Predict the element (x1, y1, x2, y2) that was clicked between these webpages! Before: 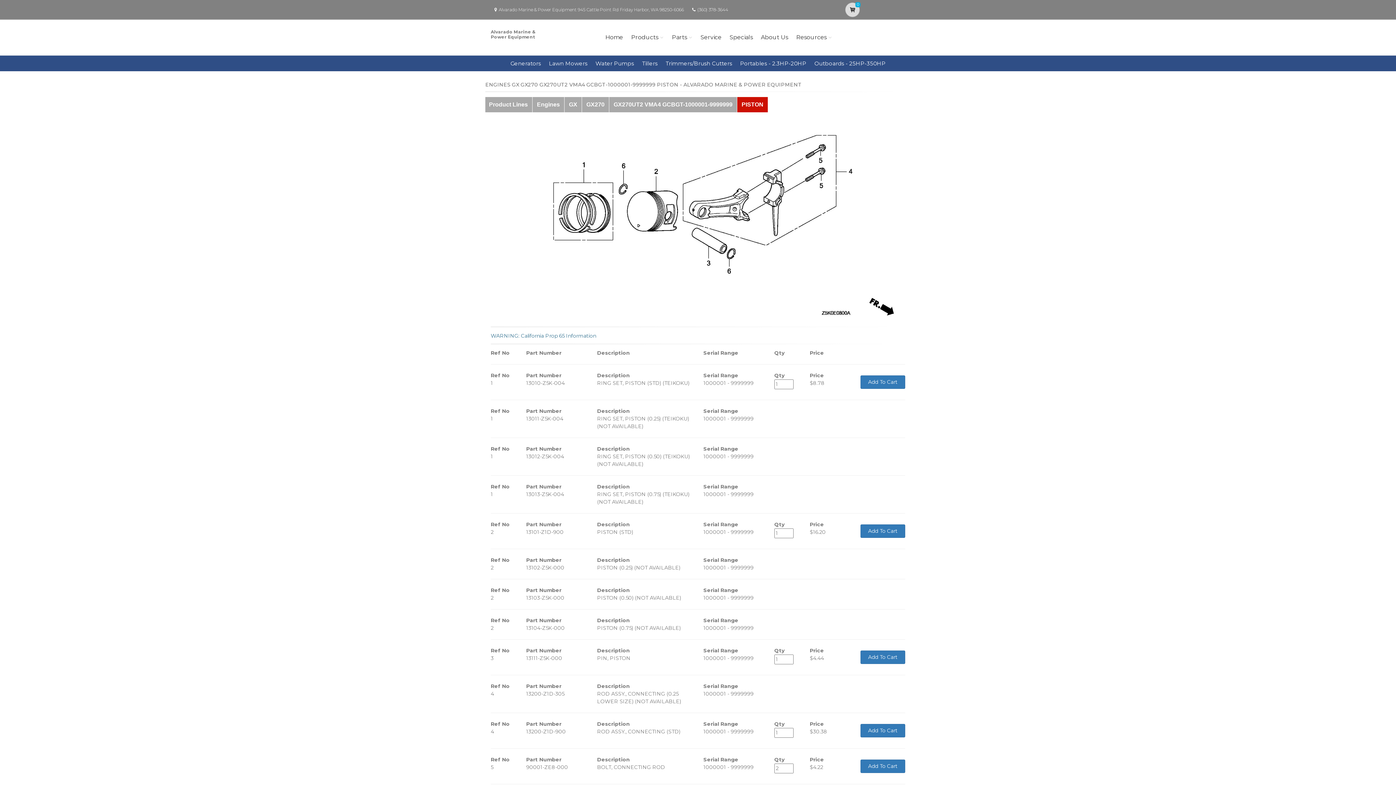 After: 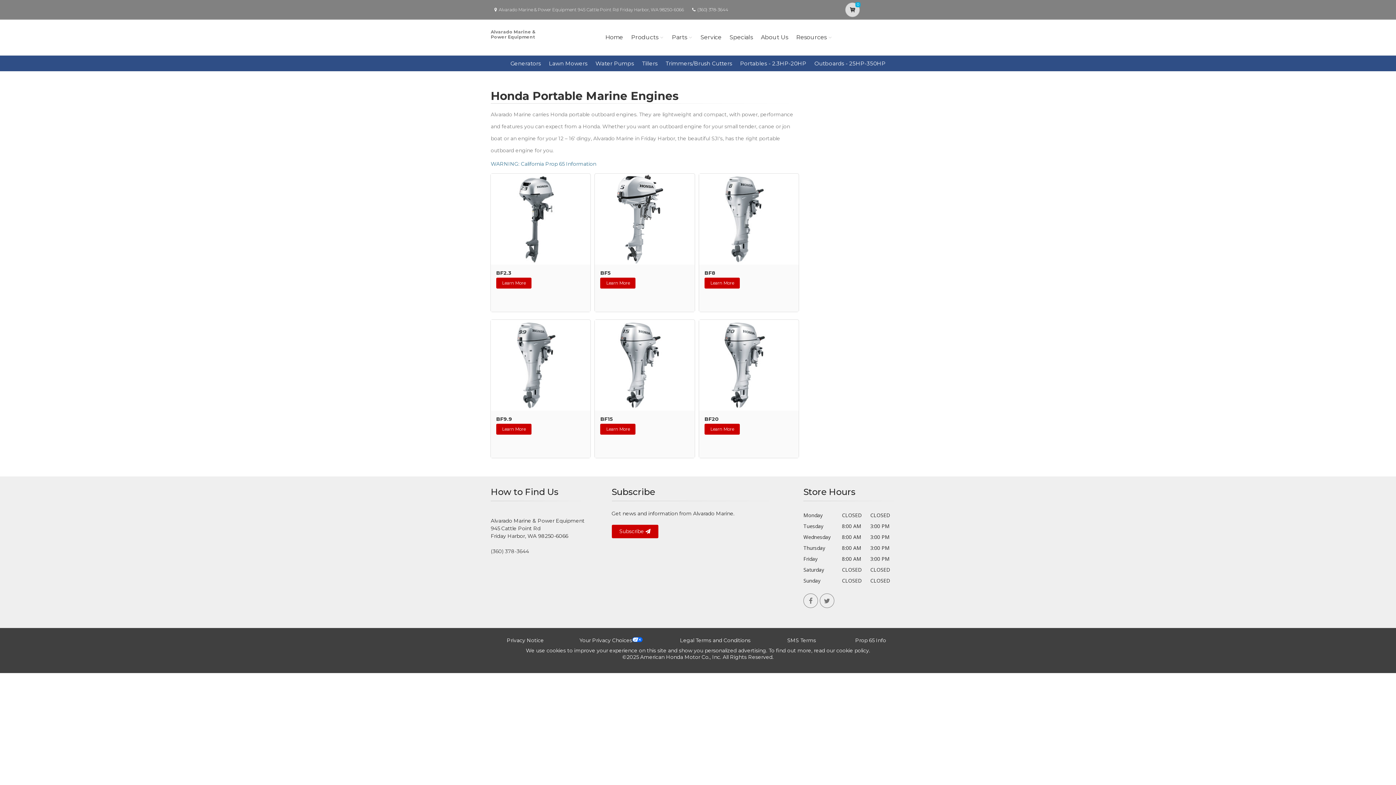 Action: bbox: (740, 60, 806, 66) label: Portables - 2.3HP-20HP